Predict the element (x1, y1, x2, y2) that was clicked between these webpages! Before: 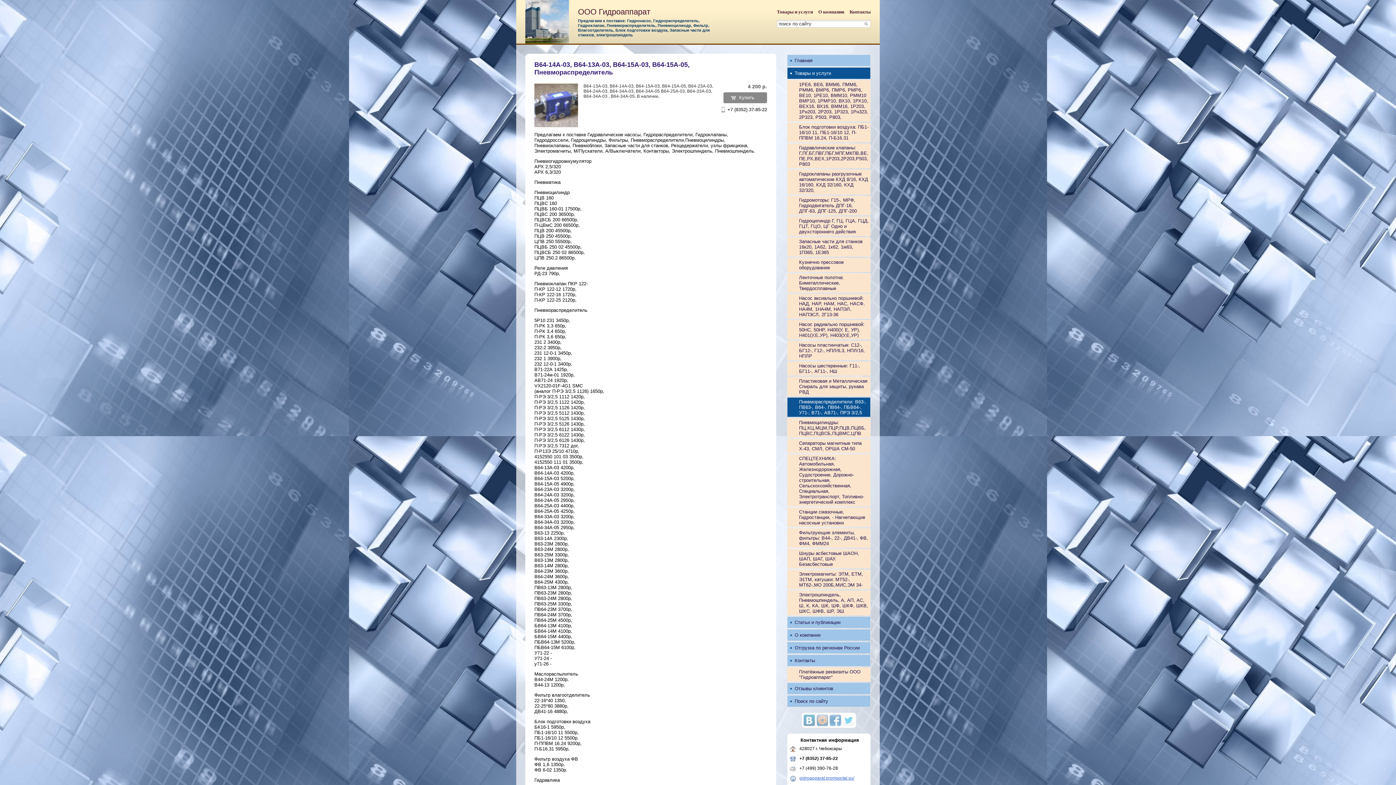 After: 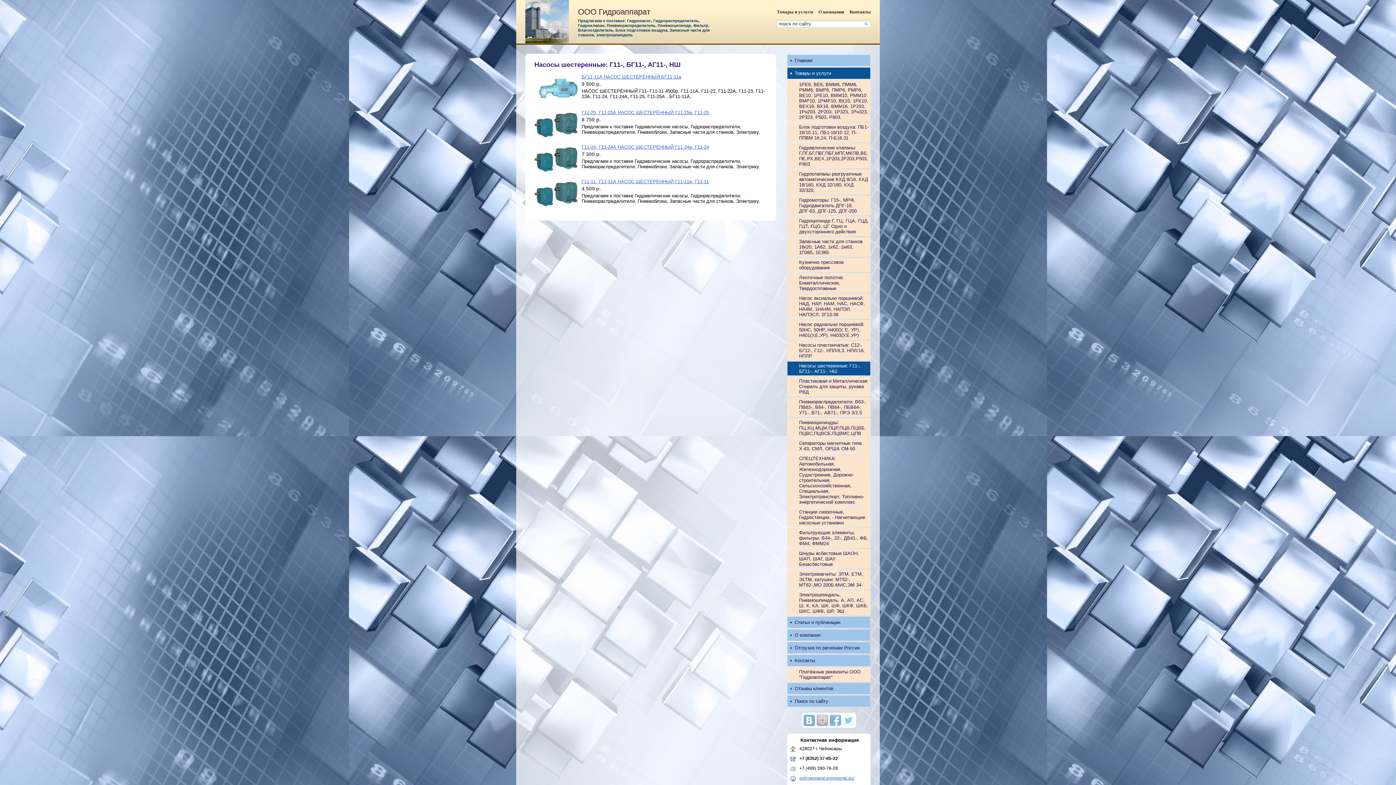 Action: bbox: (787, 361, 870, 376) label: Насосы шестеренные: Г11-, БГ11-, АГ11-, НШ